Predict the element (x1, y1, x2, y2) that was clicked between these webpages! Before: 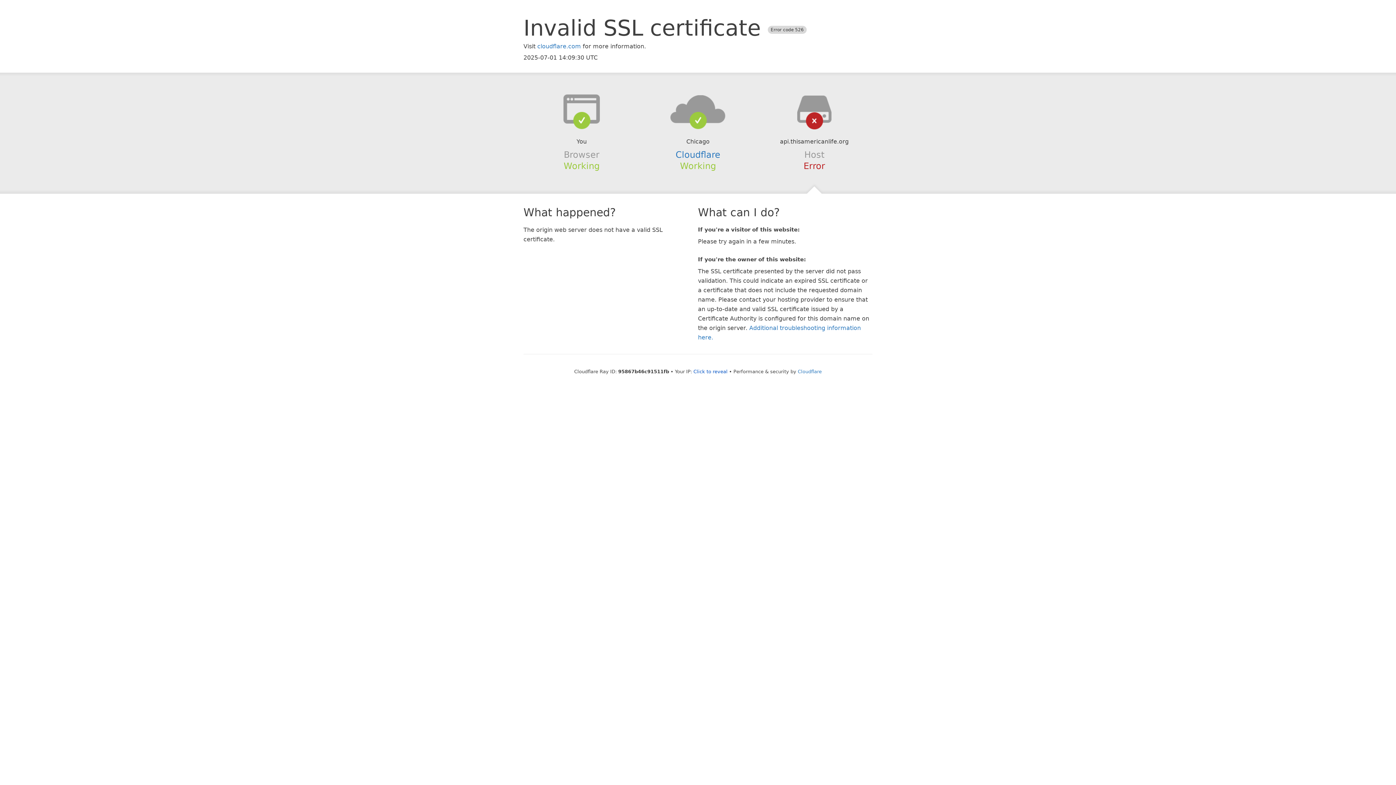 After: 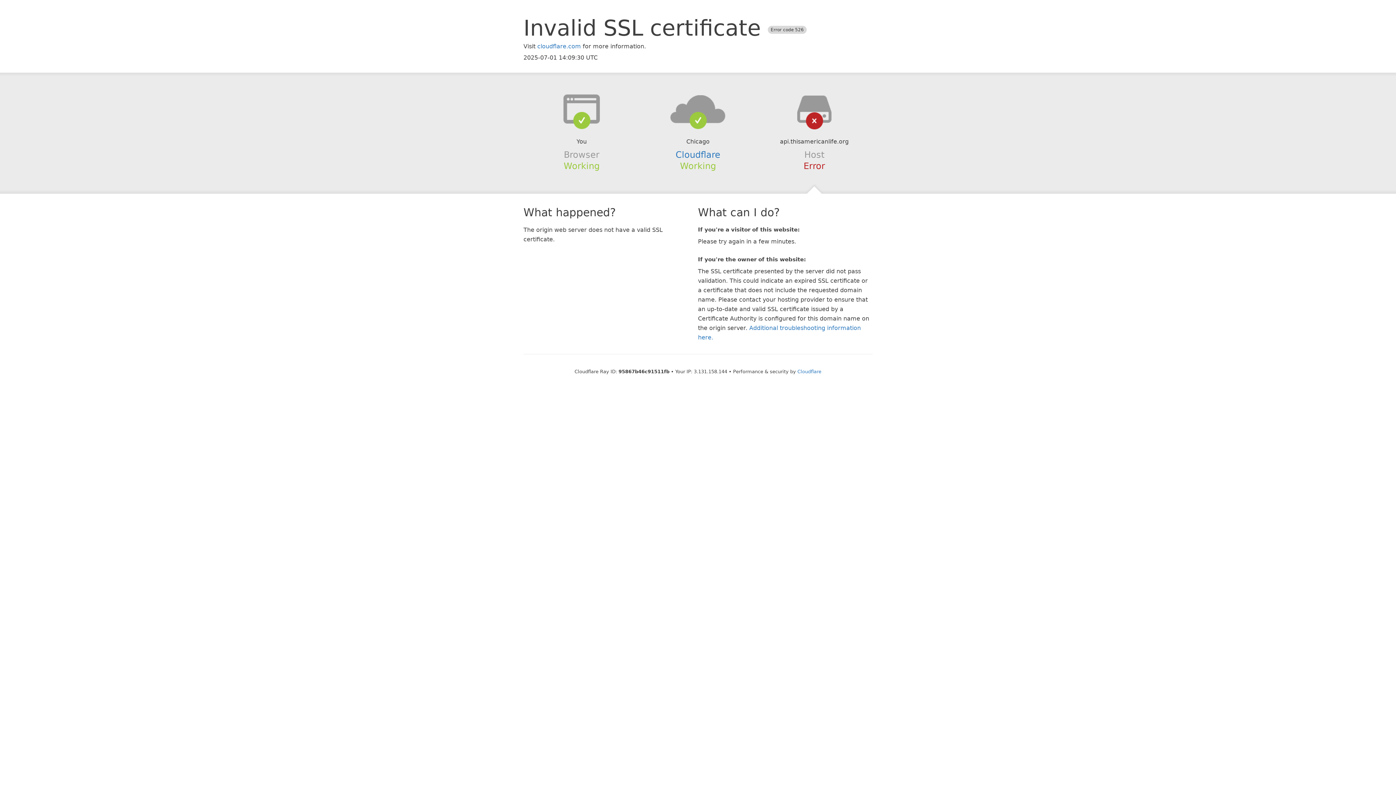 Action: bbox: (693, 368, 727, 374) label: Click to reveal